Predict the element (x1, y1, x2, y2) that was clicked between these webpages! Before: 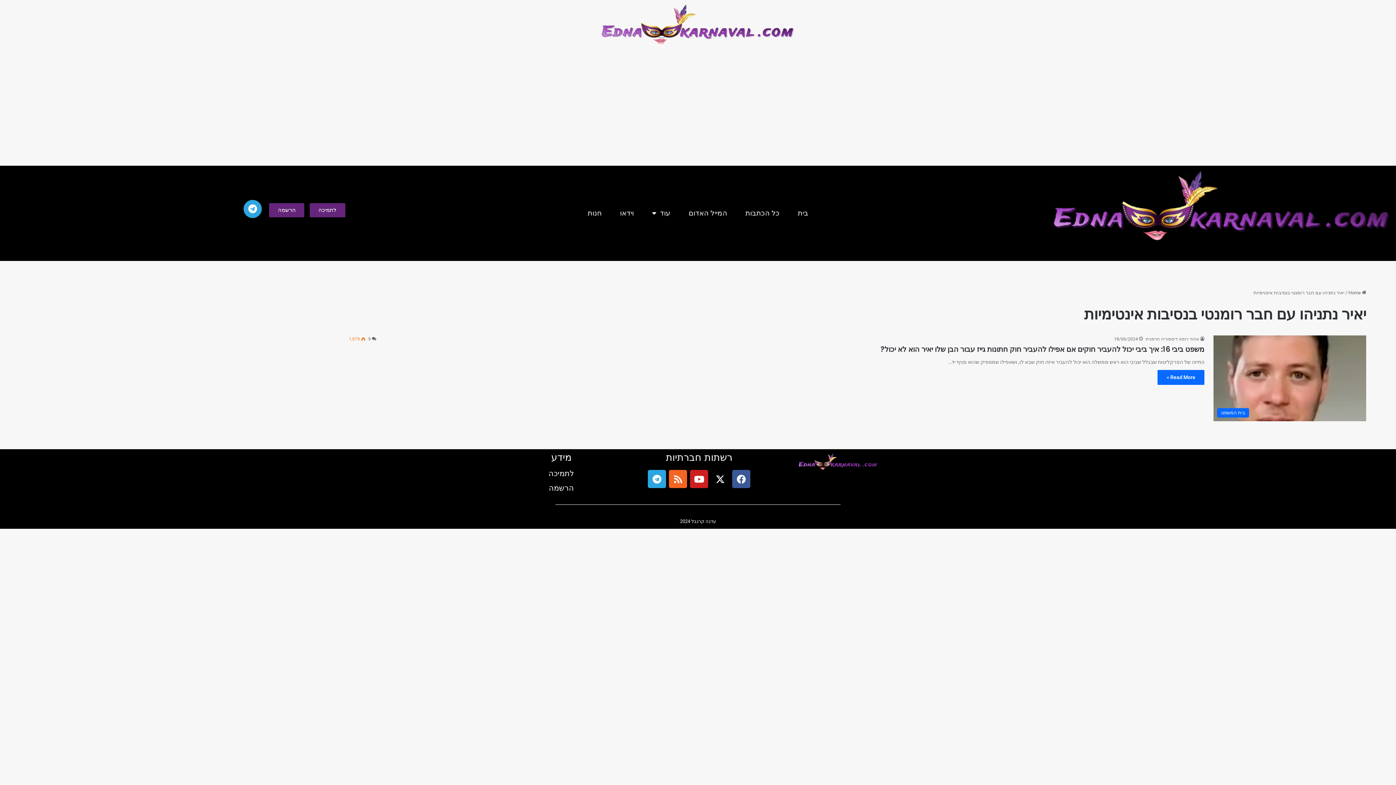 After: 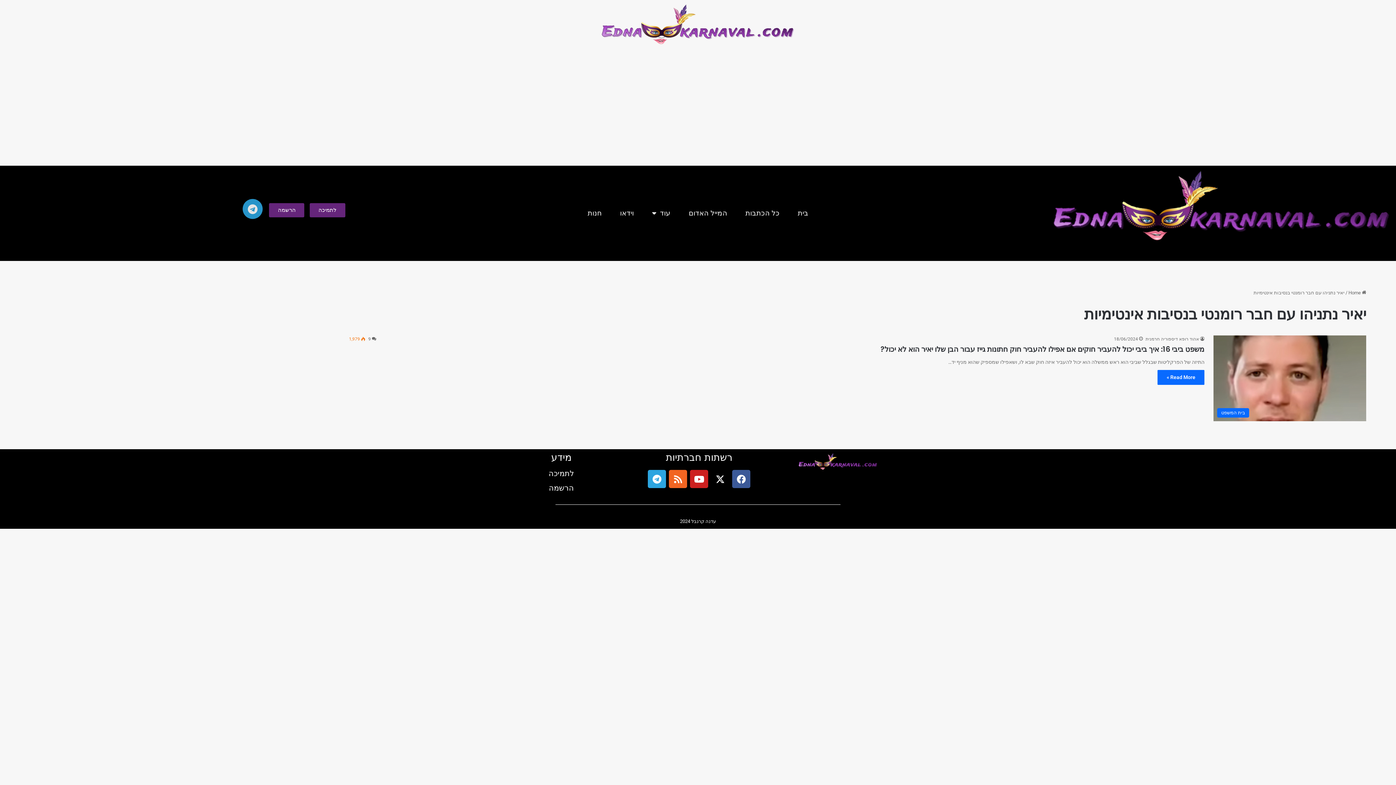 Action: label: Telegram bbox: (243, 199, 261, 218)